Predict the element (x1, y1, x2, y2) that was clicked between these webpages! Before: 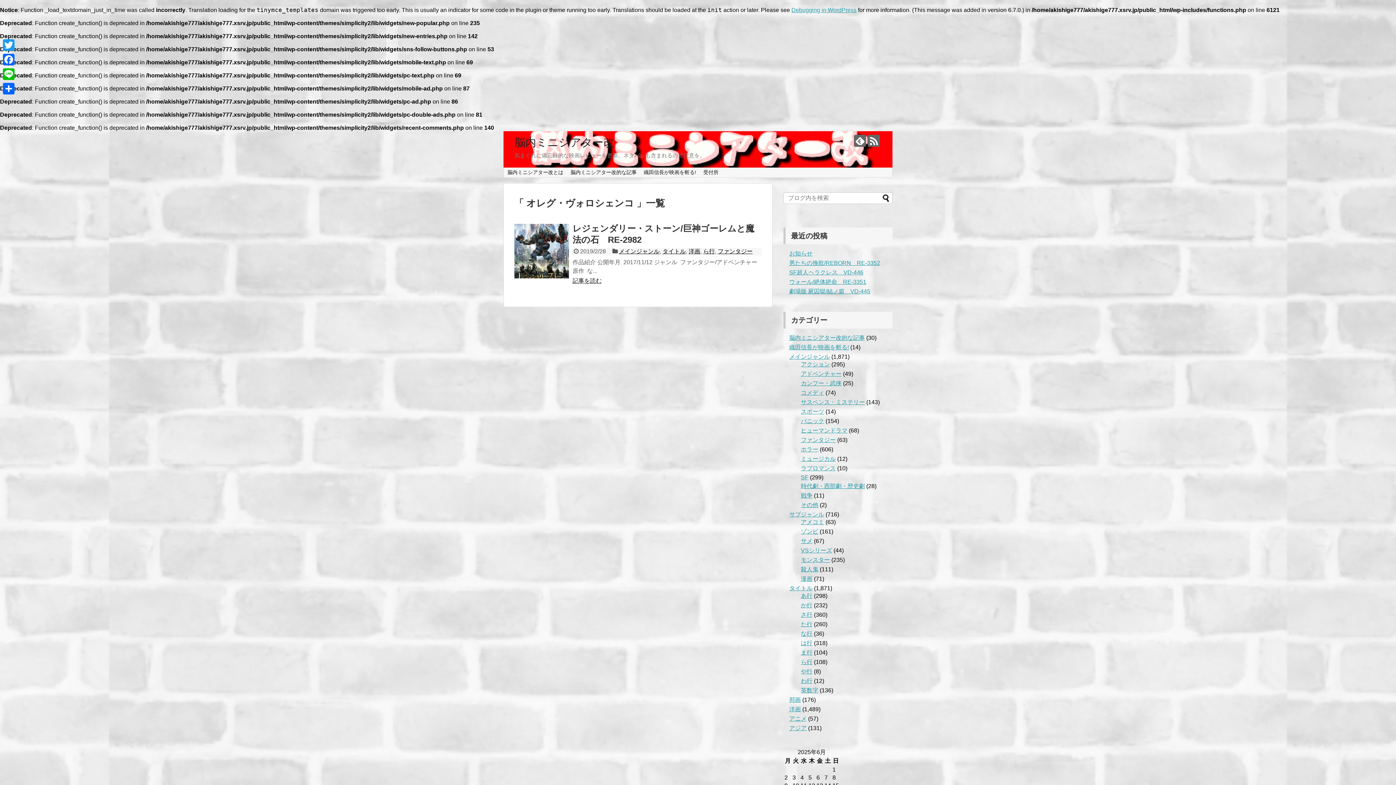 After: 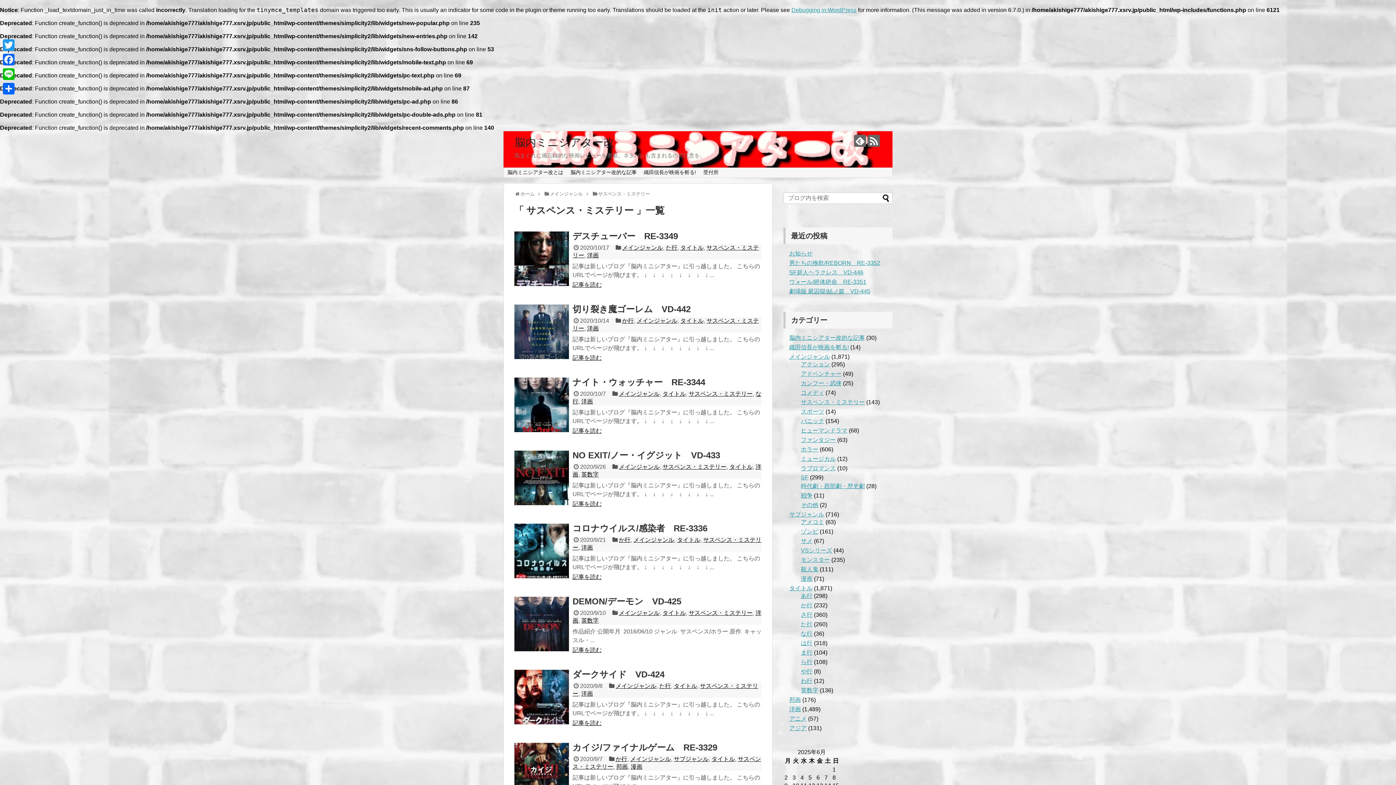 Action: label: サスペンス・ミステリー bbox: (801, 399, 865, 405)